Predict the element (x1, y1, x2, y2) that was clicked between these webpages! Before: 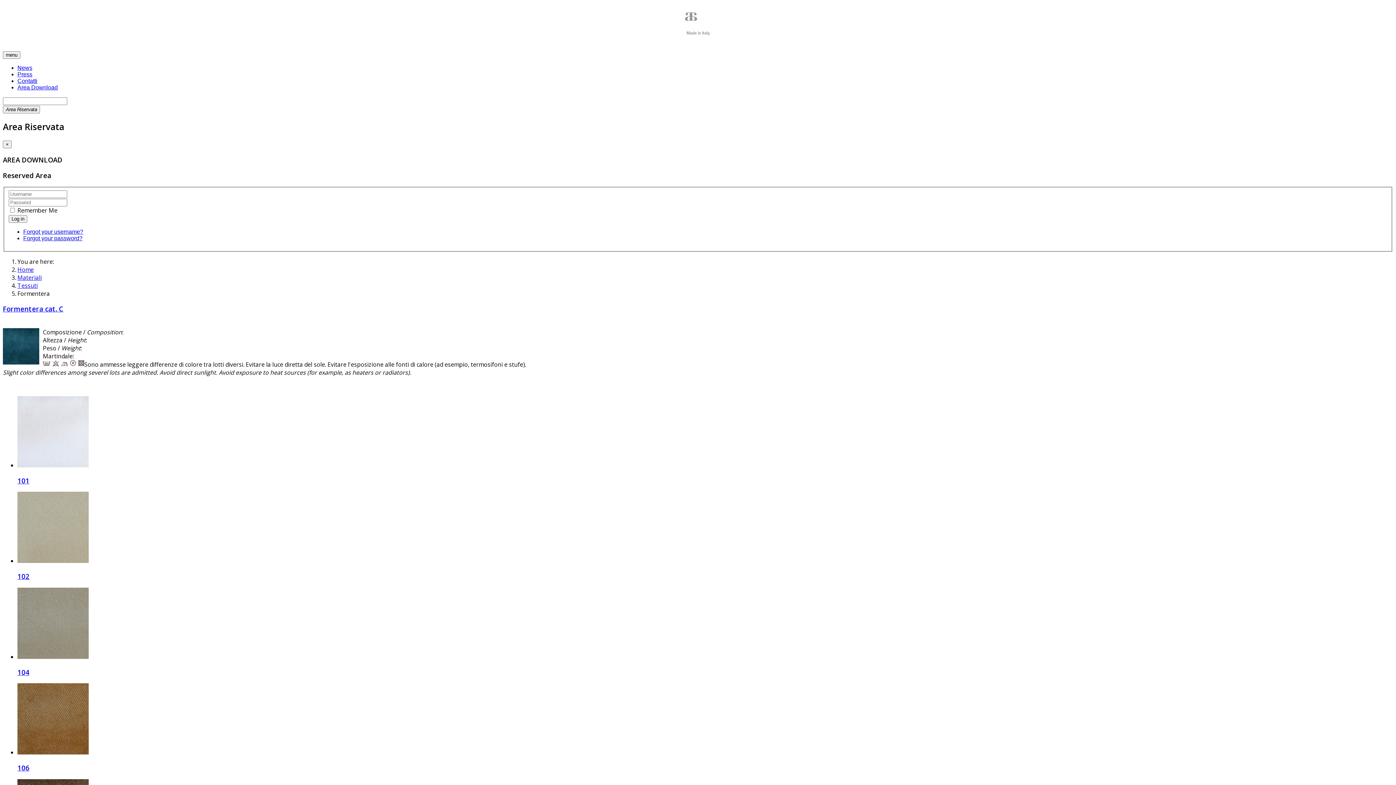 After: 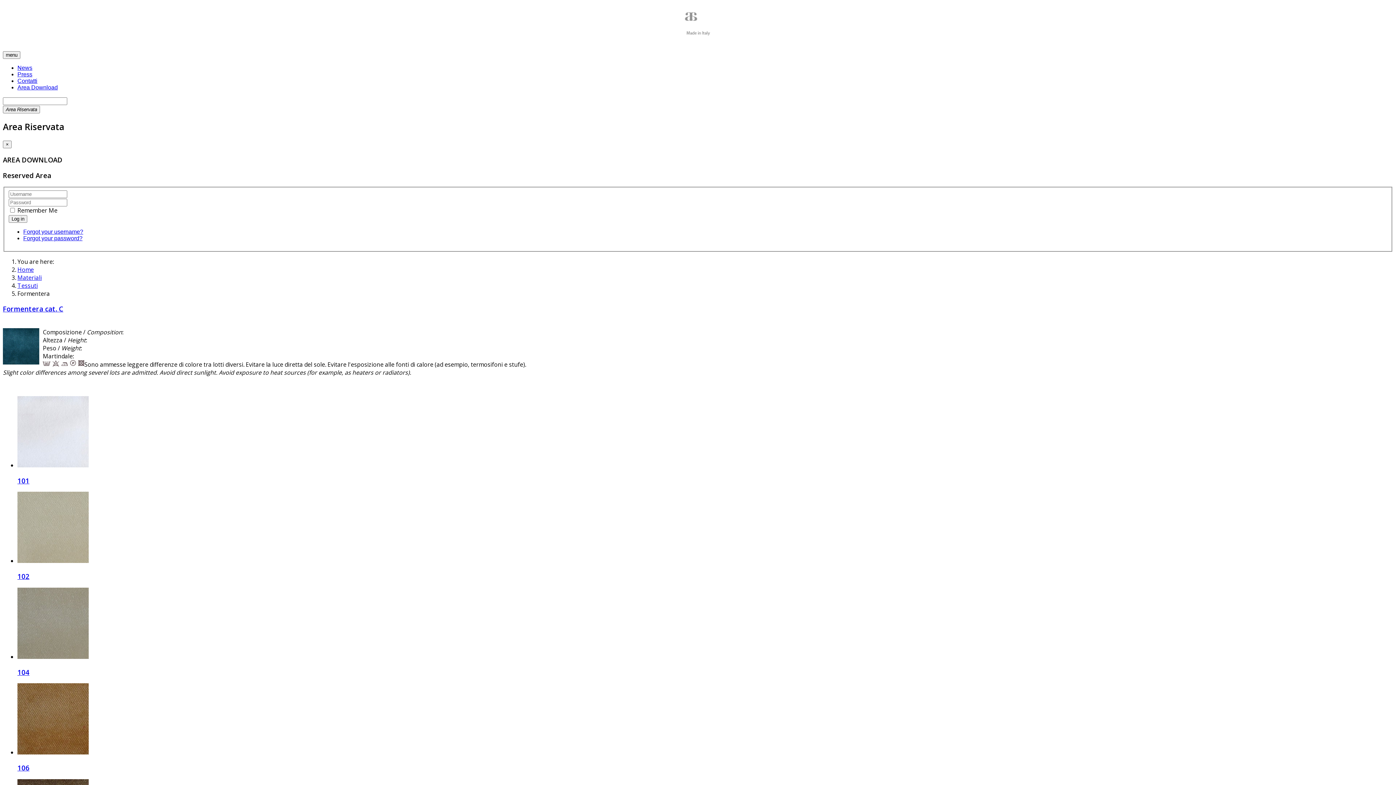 Action: bbox: (17, 273, 41, 281) label: Materiali